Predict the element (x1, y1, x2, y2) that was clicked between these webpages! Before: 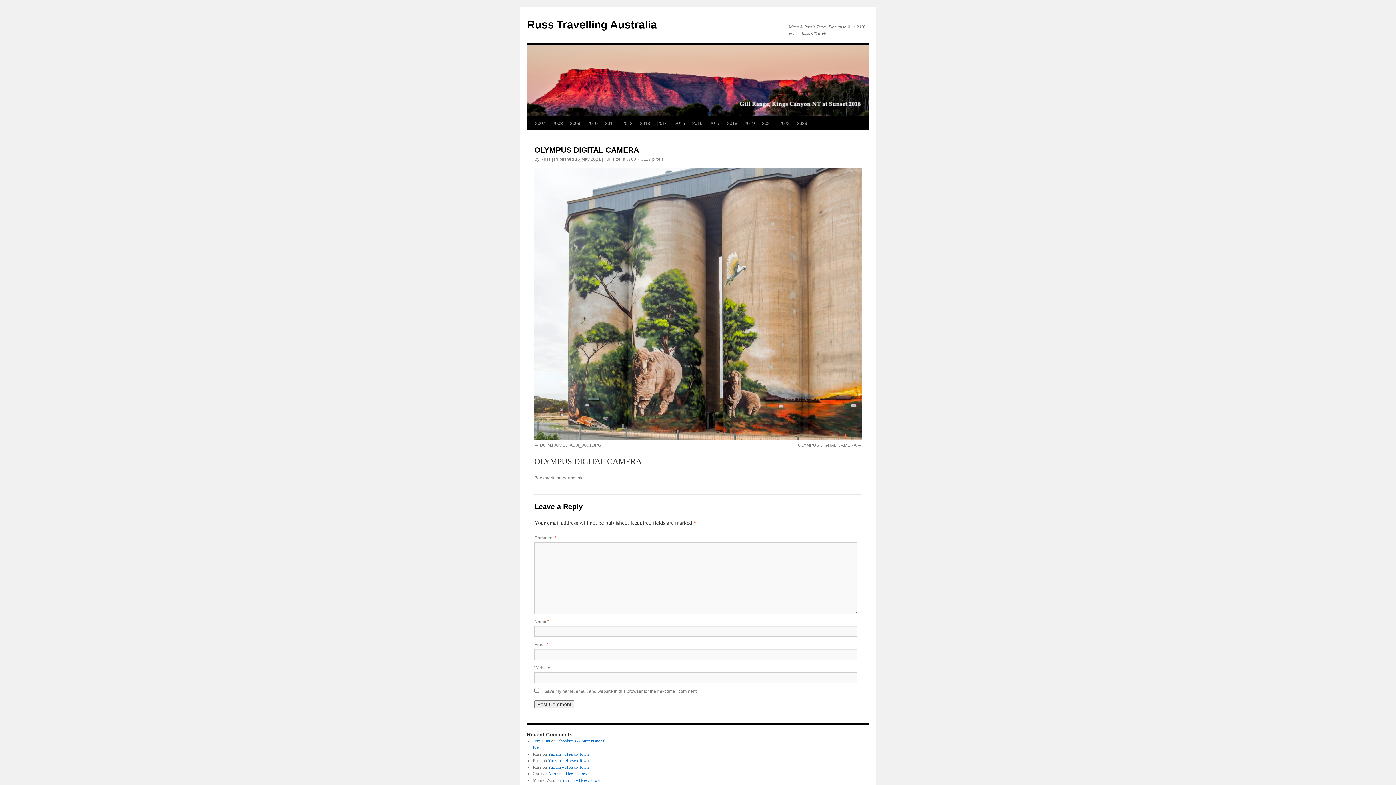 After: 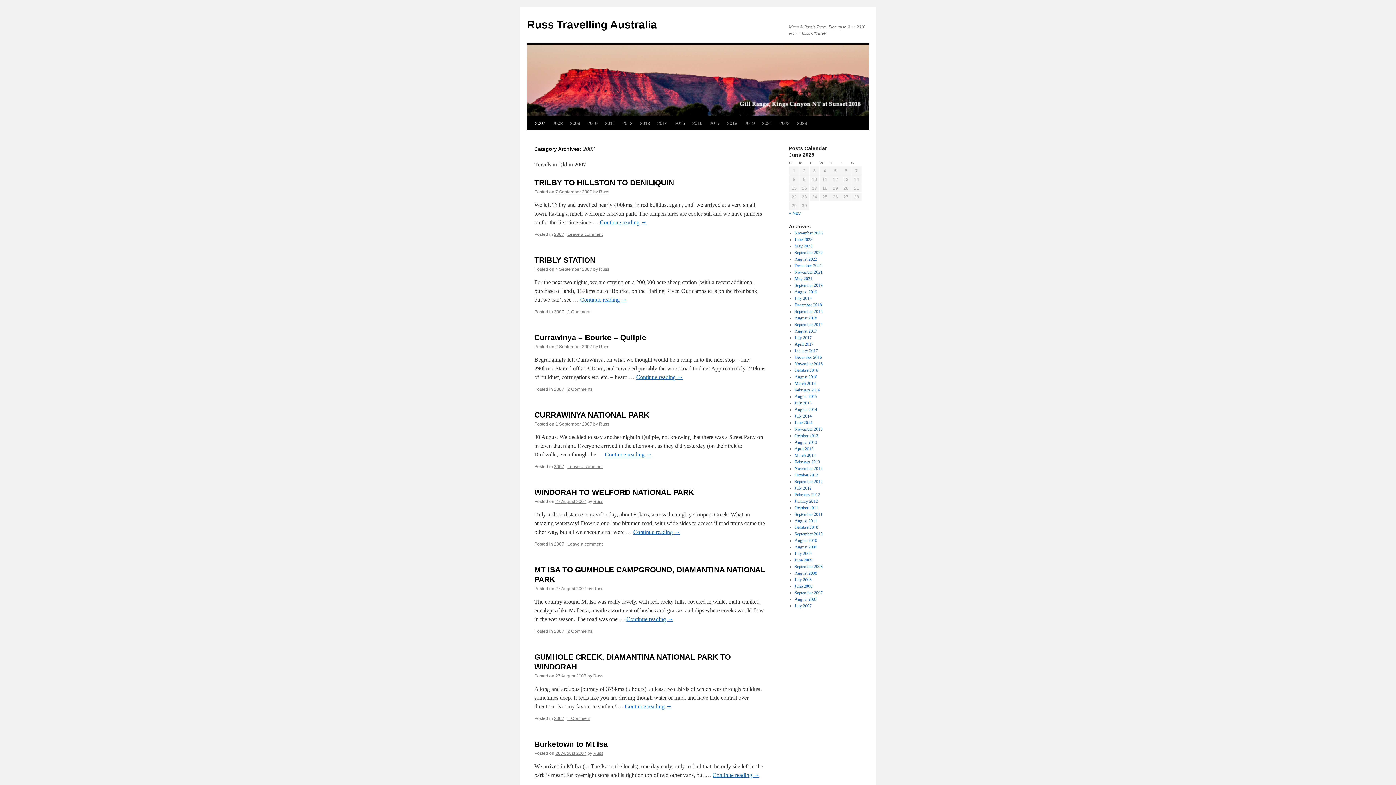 Action: label: 2007 bbox: (531, 116, 549, 130)